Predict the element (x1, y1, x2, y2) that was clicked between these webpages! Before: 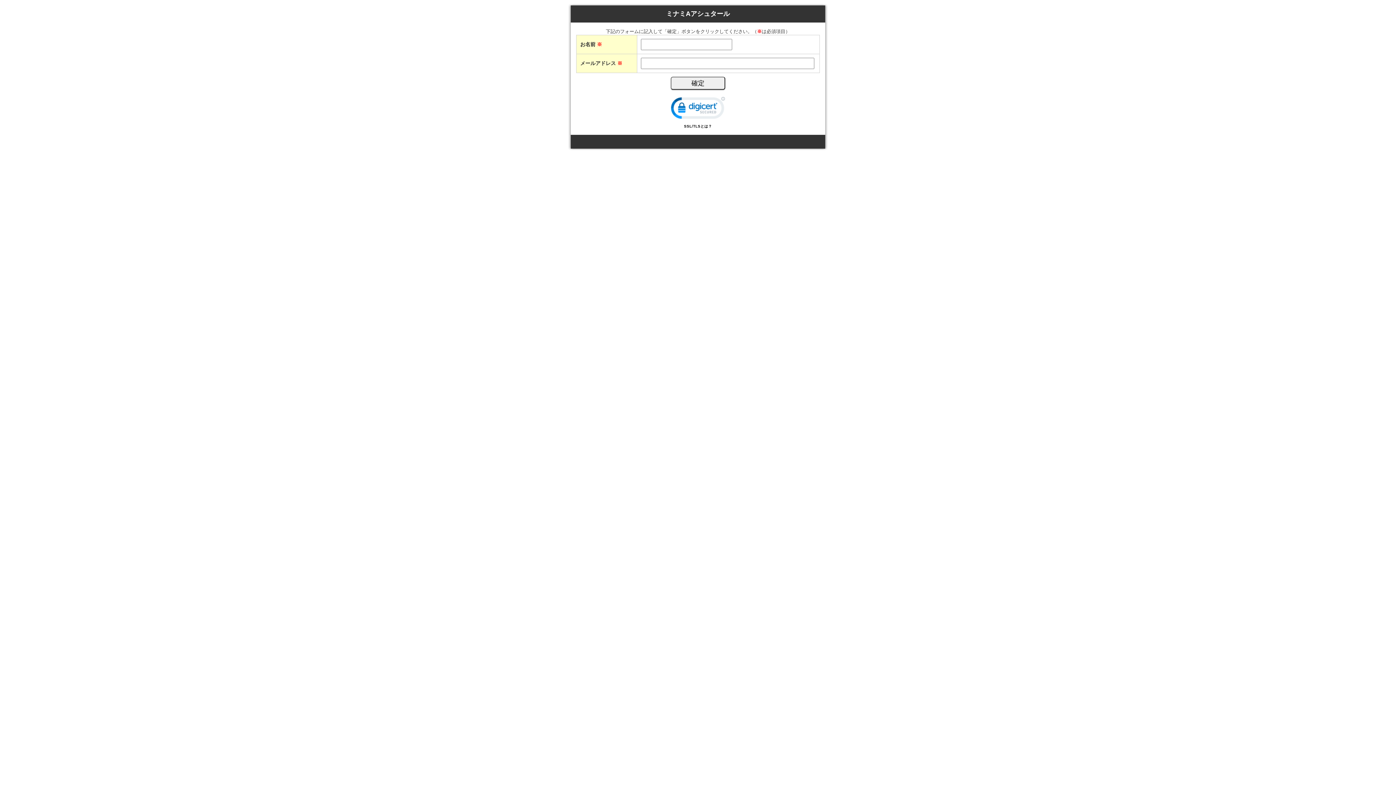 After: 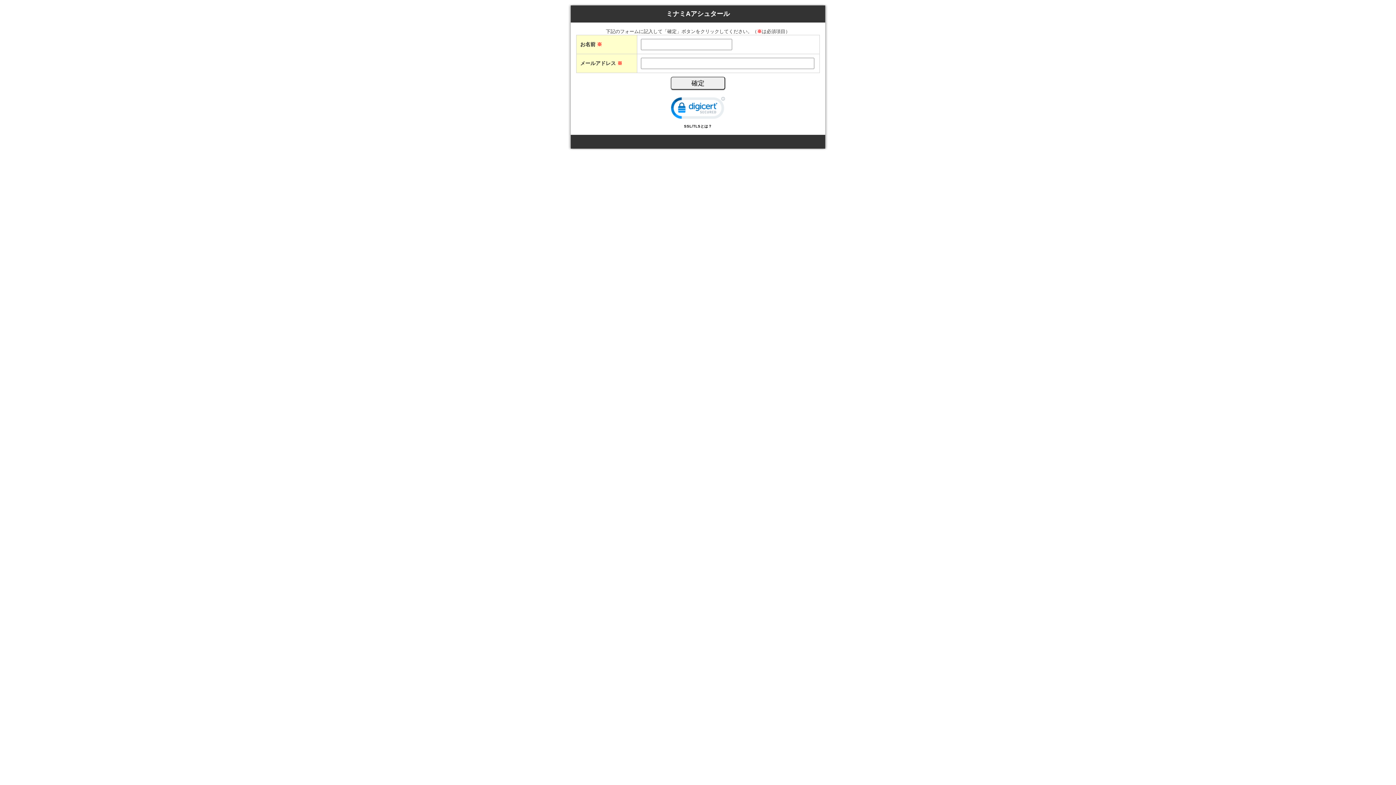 Action: label: SSL/TLSとは？ bbox: (684, 124, 712, 128)